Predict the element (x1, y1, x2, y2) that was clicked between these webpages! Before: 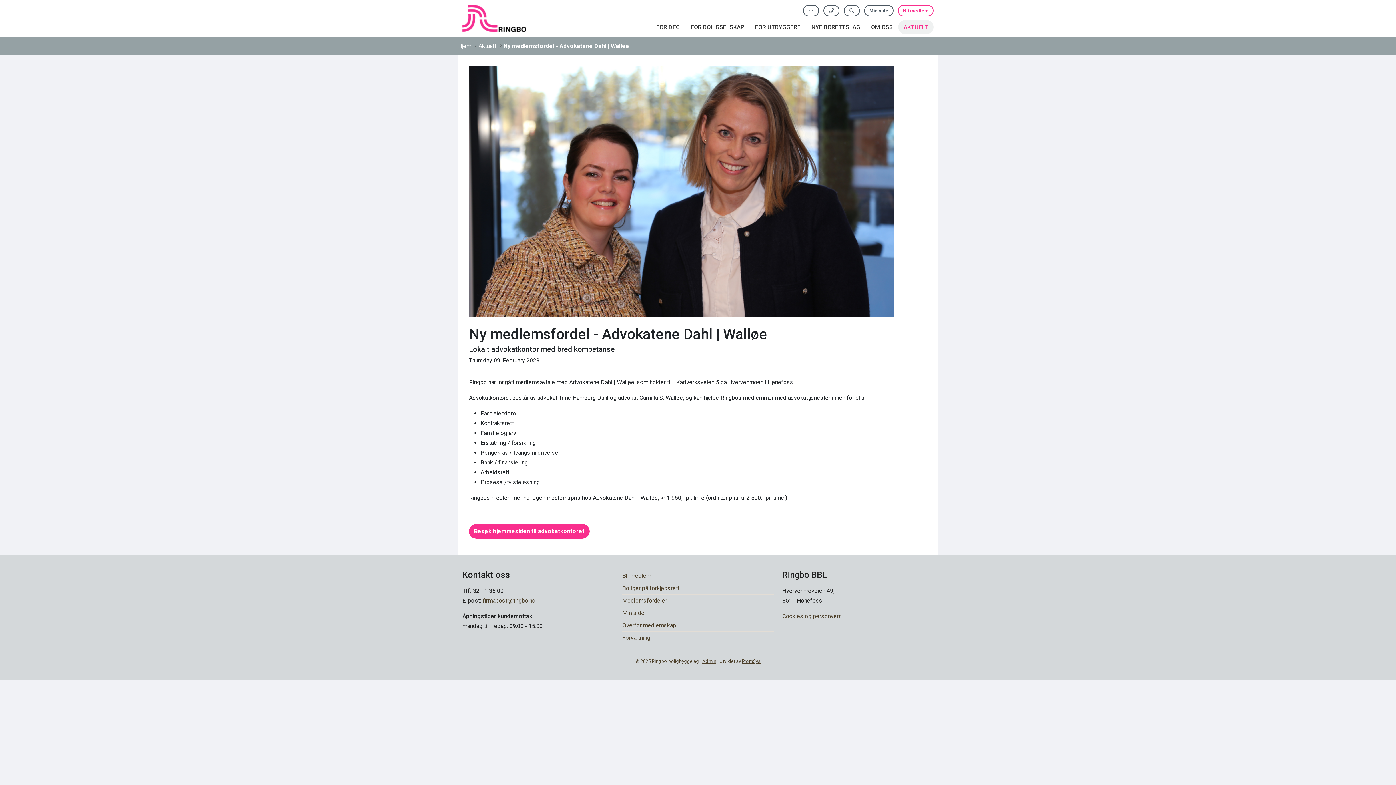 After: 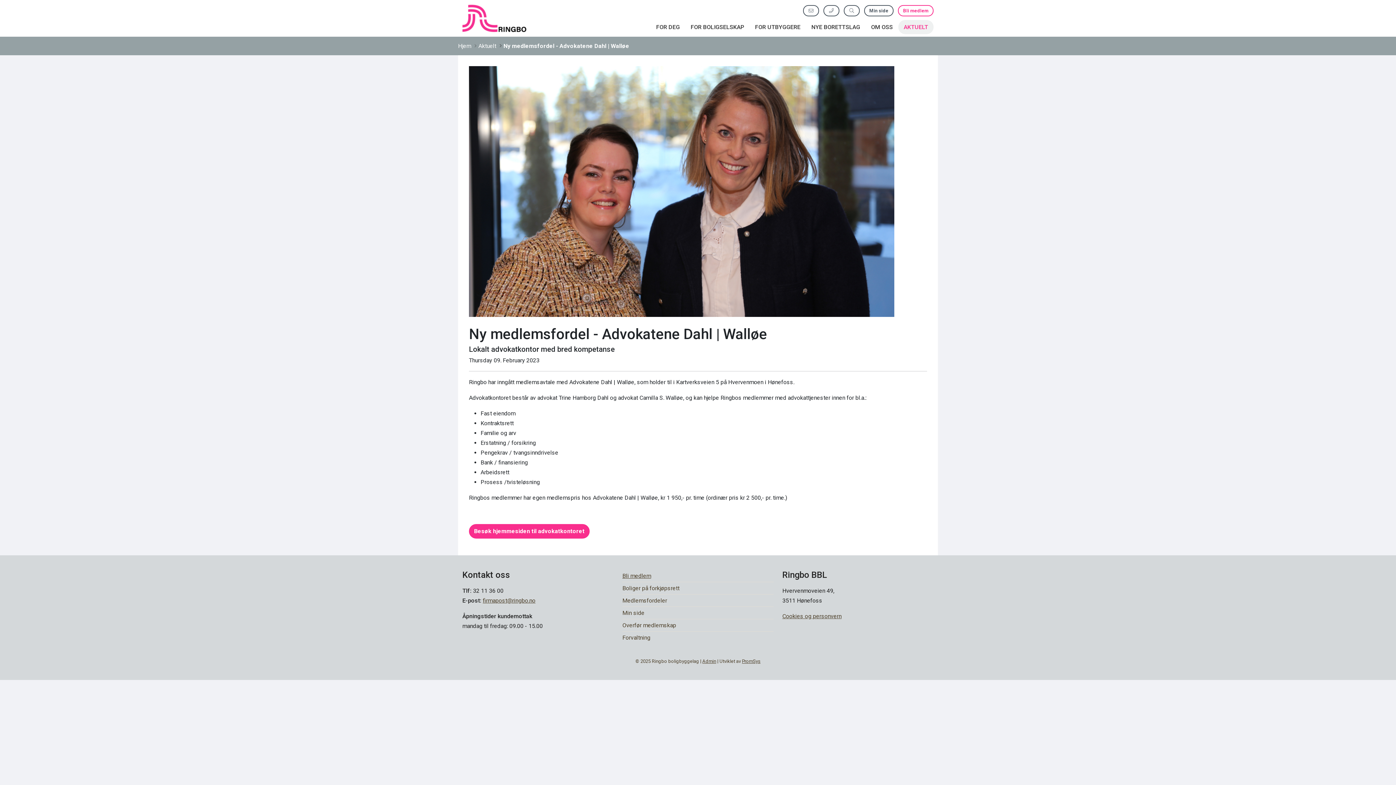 Action: label: Bli medlem bbox: (622, 570, 773, 582)